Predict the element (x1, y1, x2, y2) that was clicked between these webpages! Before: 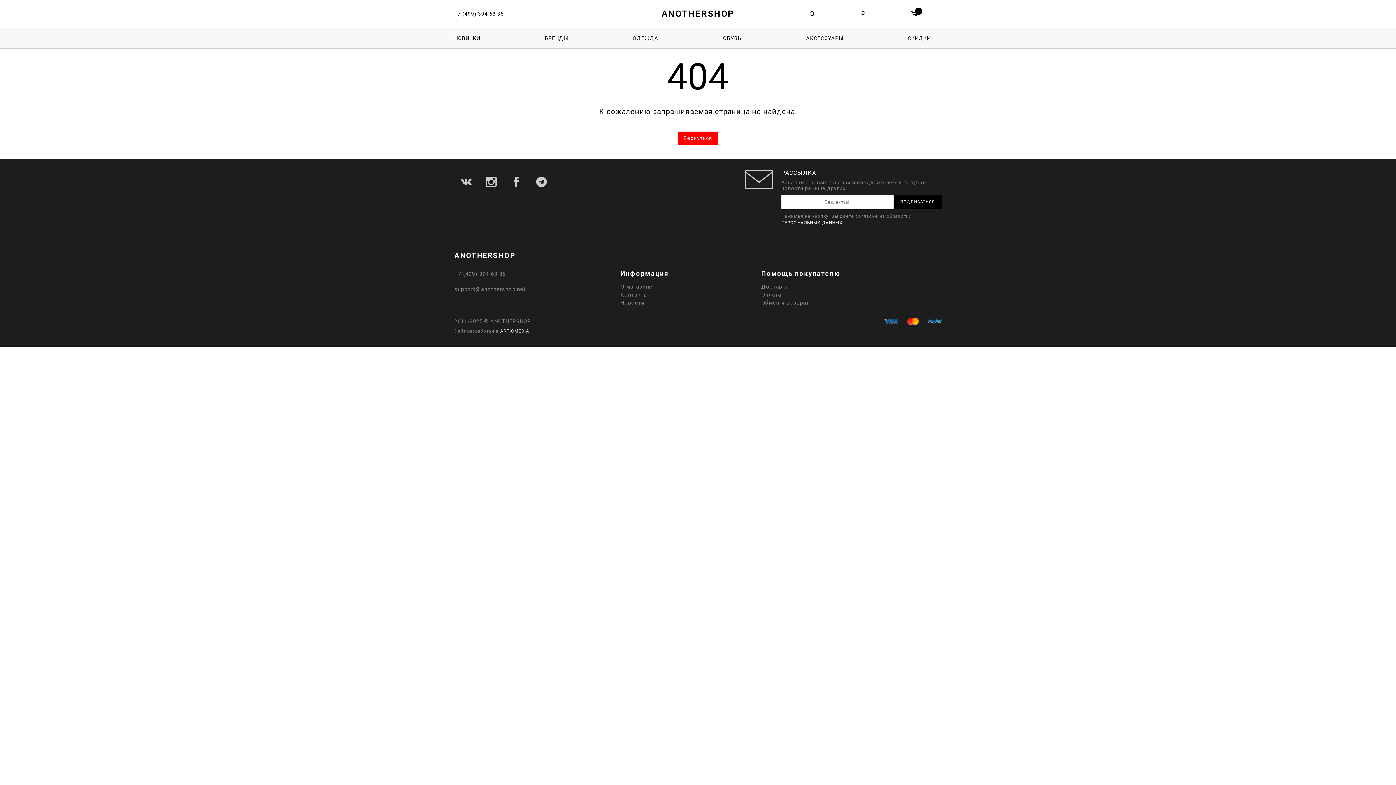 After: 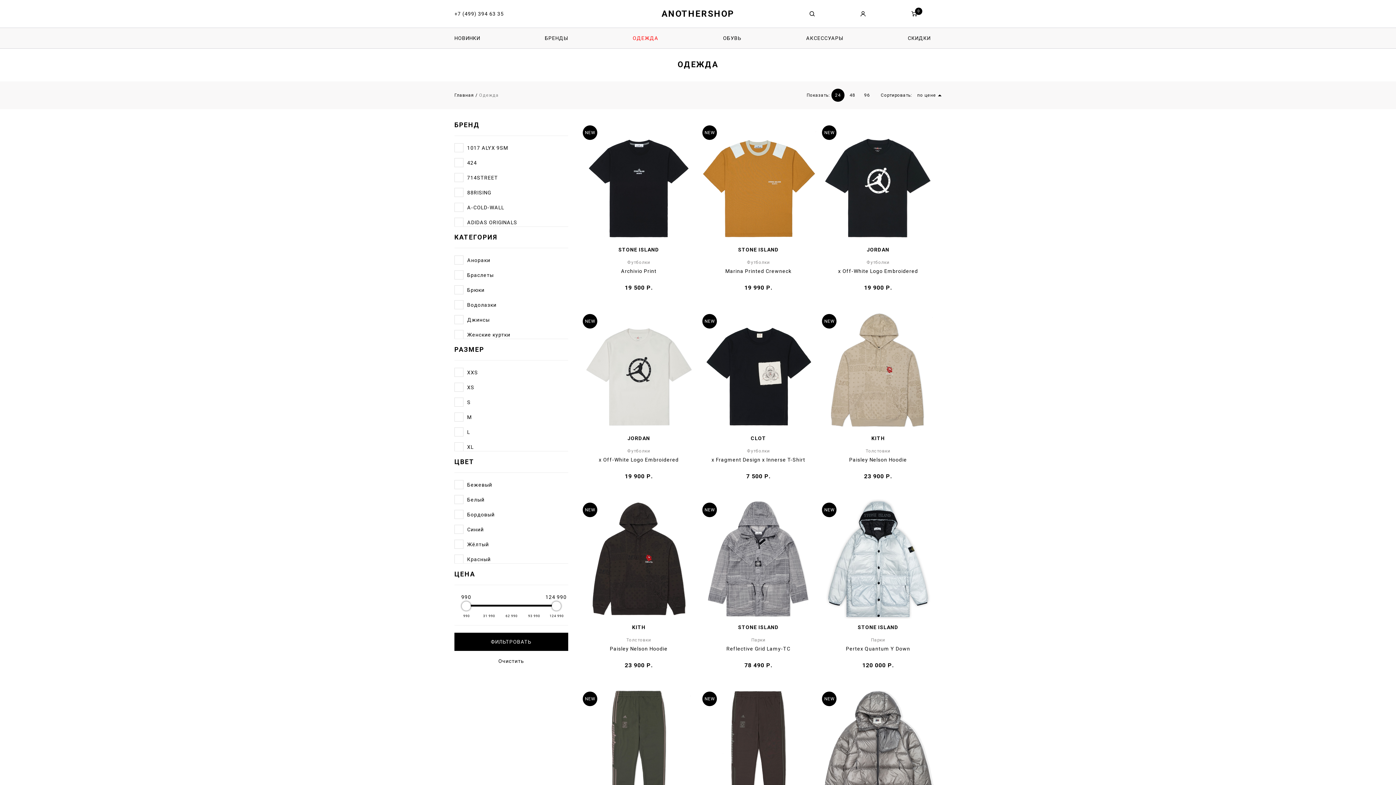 Action: label: ОДЕЖДА bbox: (632, 28, 658, 48)